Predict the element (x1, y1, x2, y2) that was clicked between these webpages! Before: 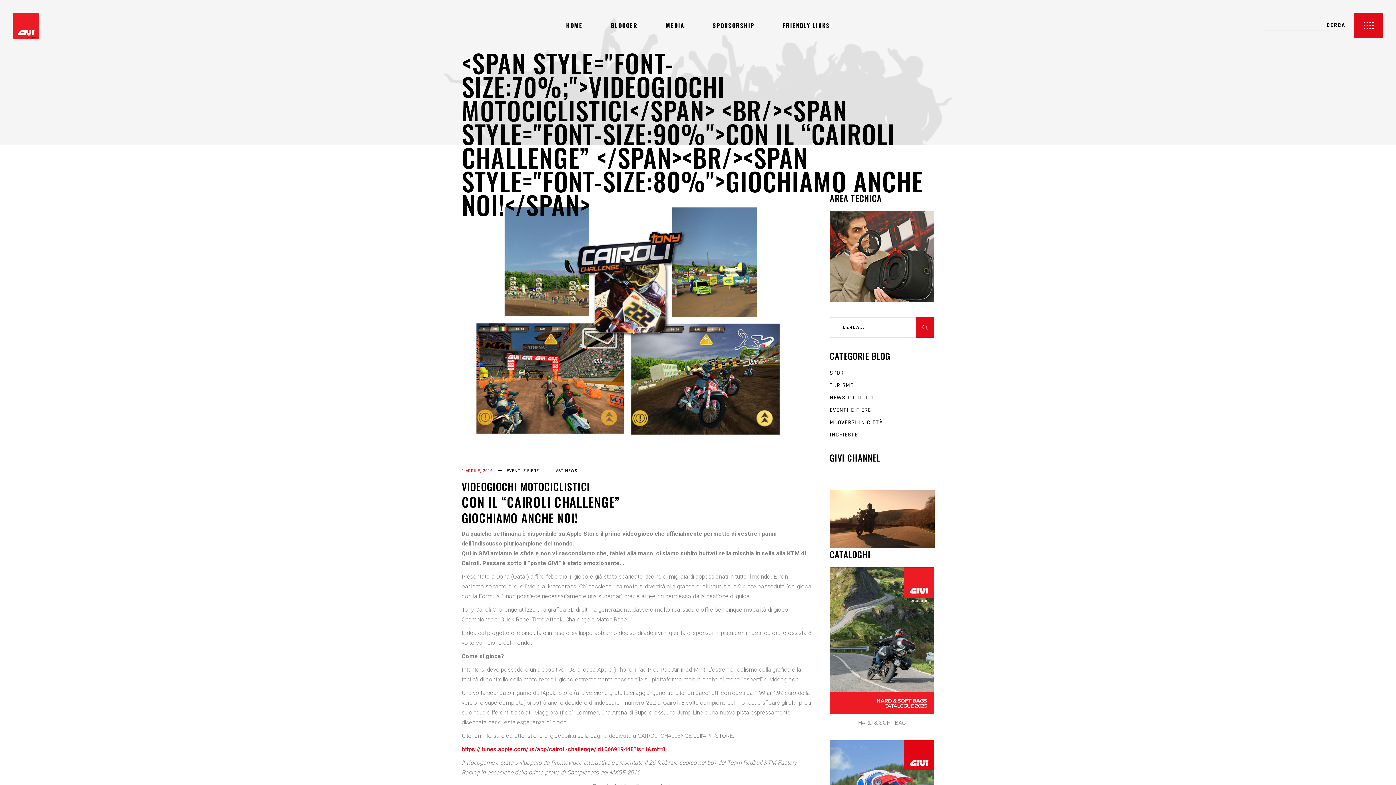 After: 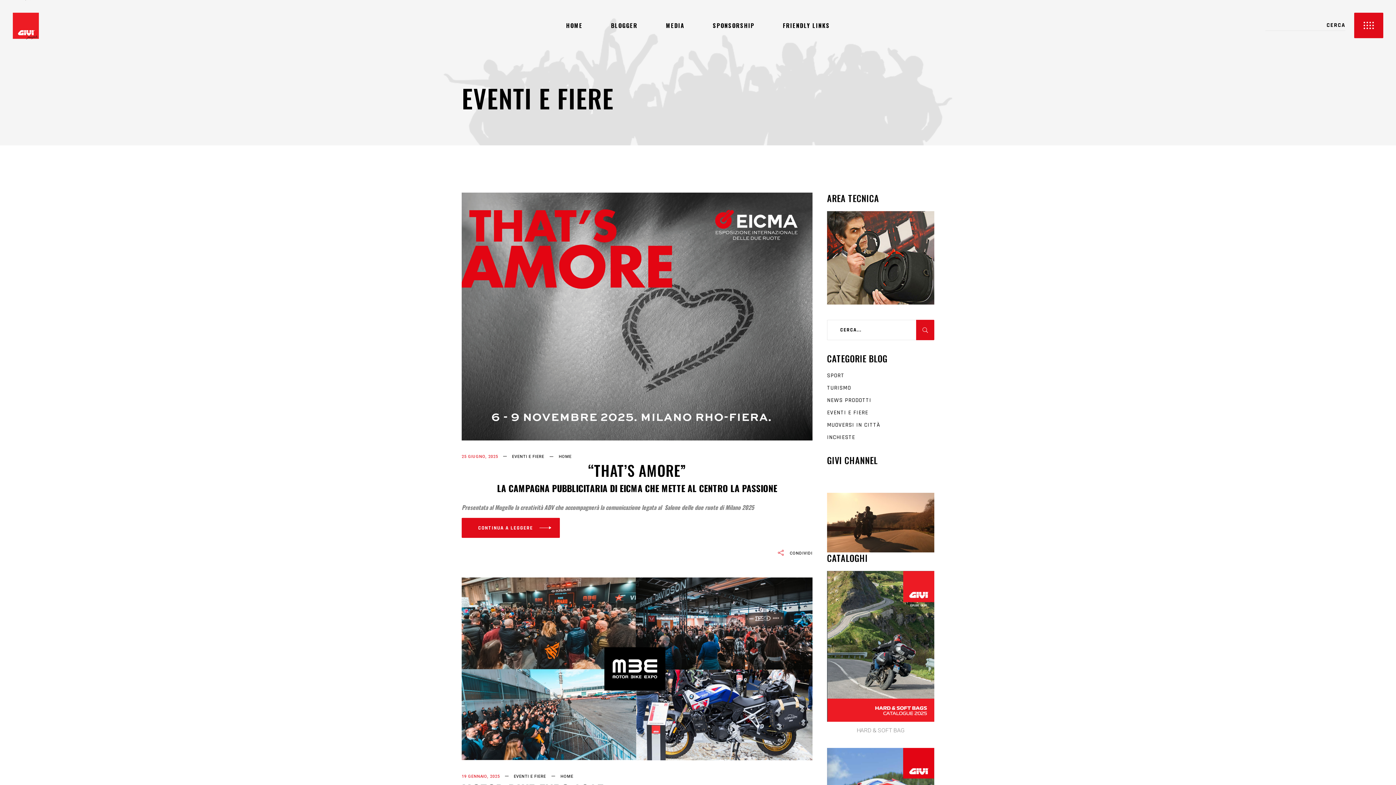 Action: bbox: (830, 406, 871, 414) label: EVENTI E FIERE